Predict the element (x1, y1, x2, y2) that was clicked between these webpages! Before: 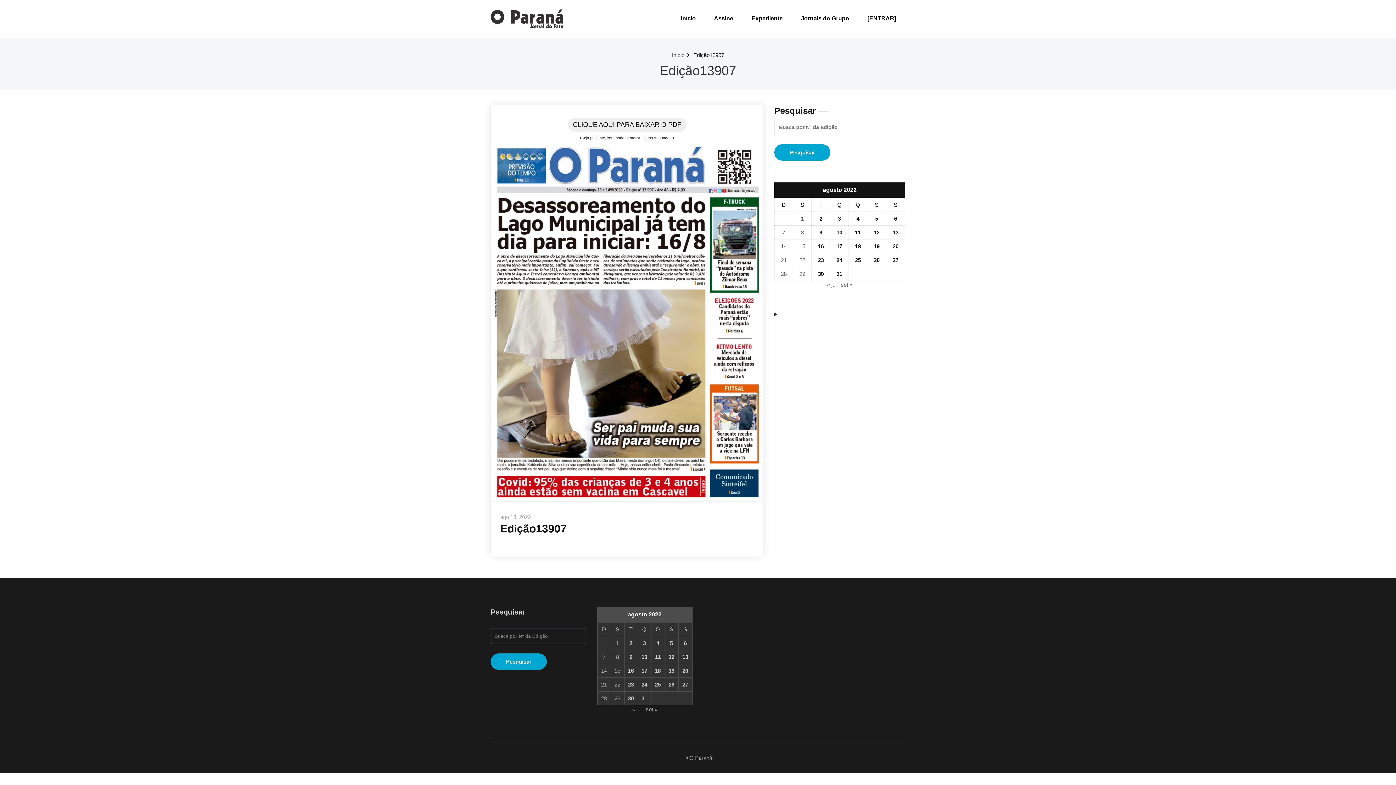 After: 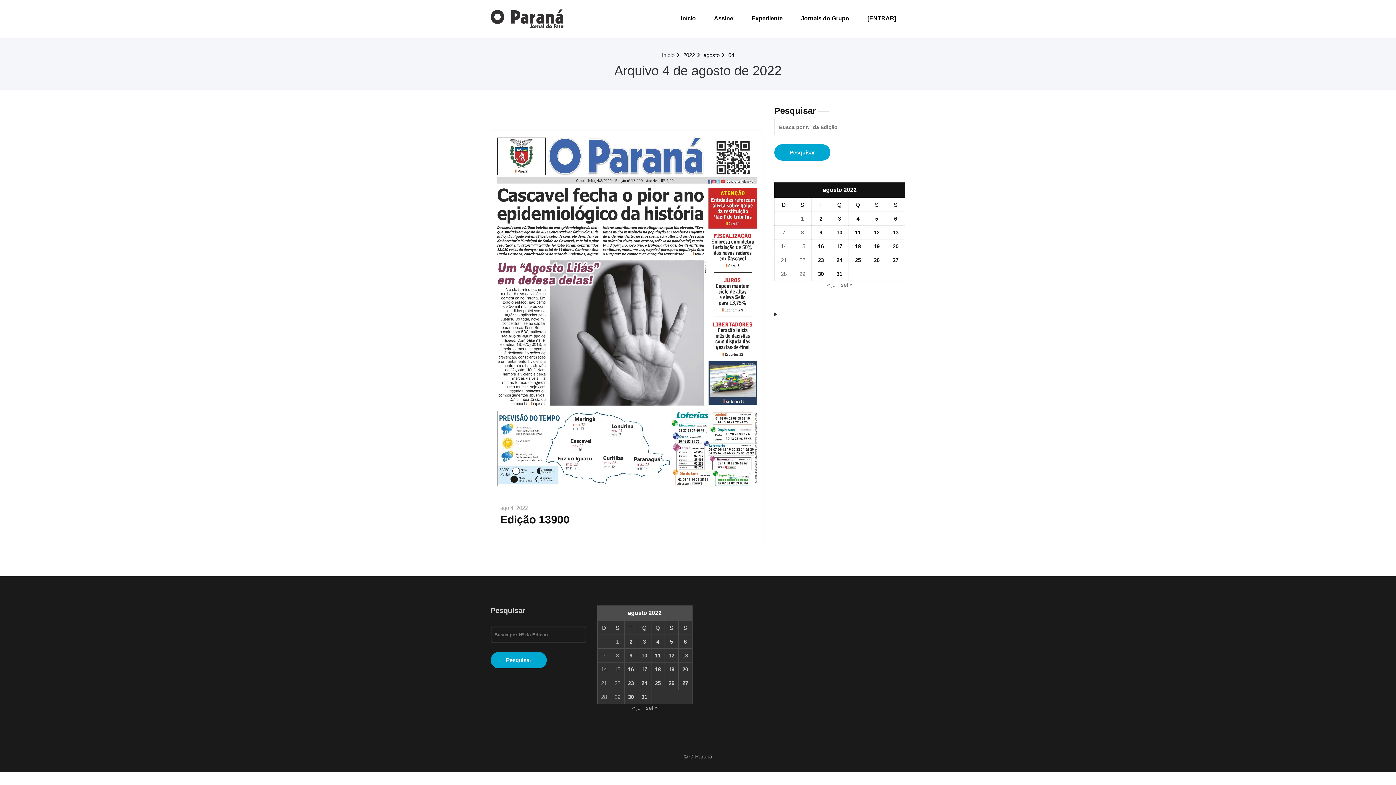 Action: bbox: (656, 640, 659, 646) label: Posts publicados em 4 de August de 2022